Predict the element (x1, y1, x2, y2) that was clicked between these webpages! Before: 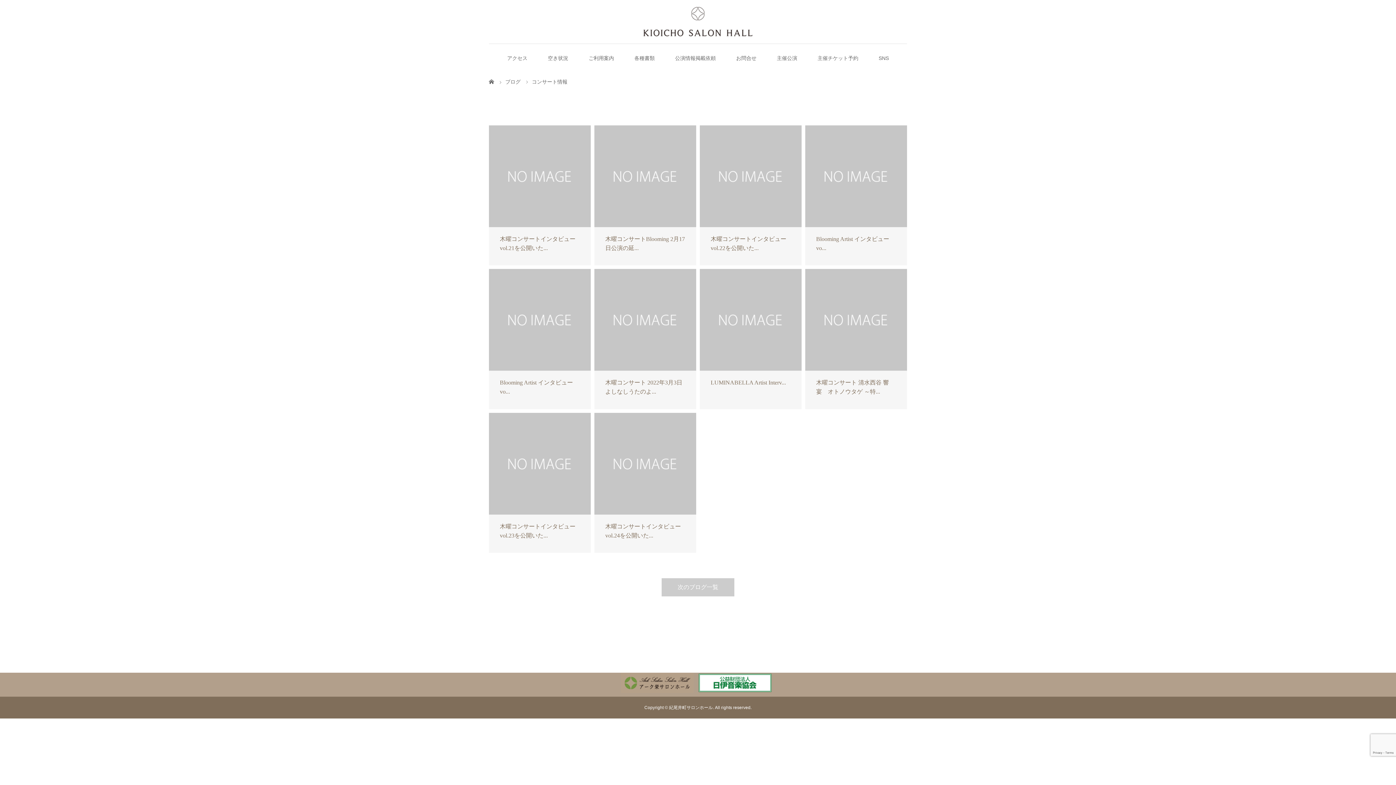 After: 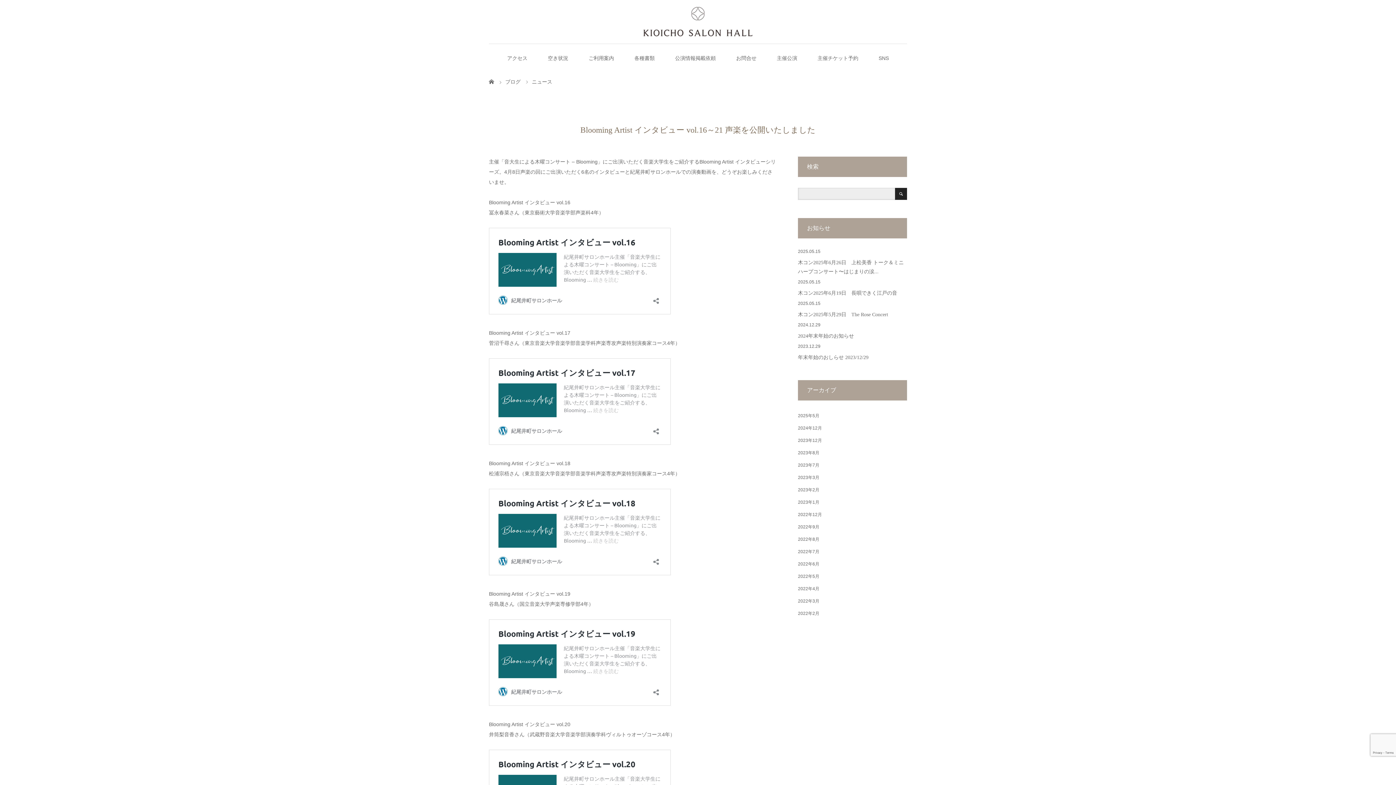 Action: bbox: (805, 125, 907, 265) label: Blooming Artist インタビュー vo...